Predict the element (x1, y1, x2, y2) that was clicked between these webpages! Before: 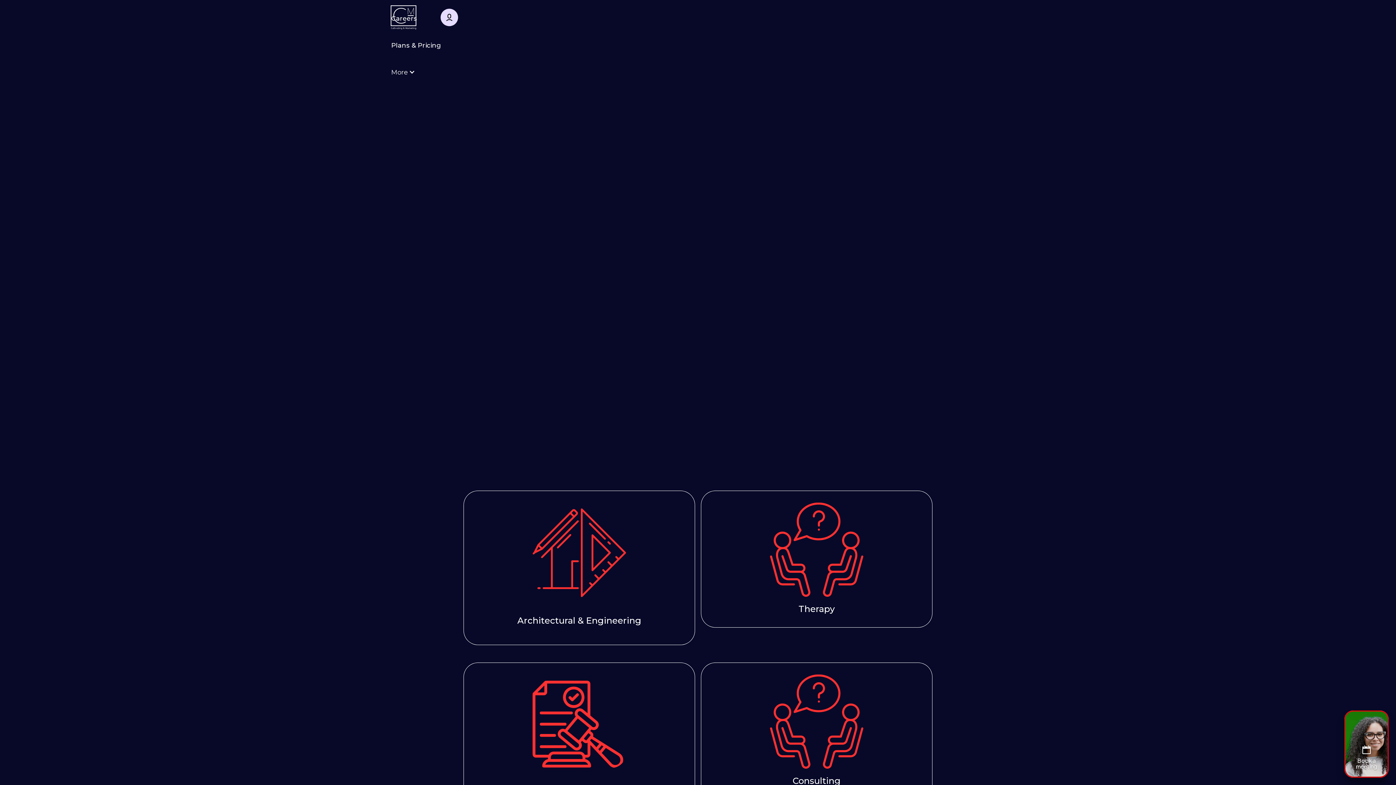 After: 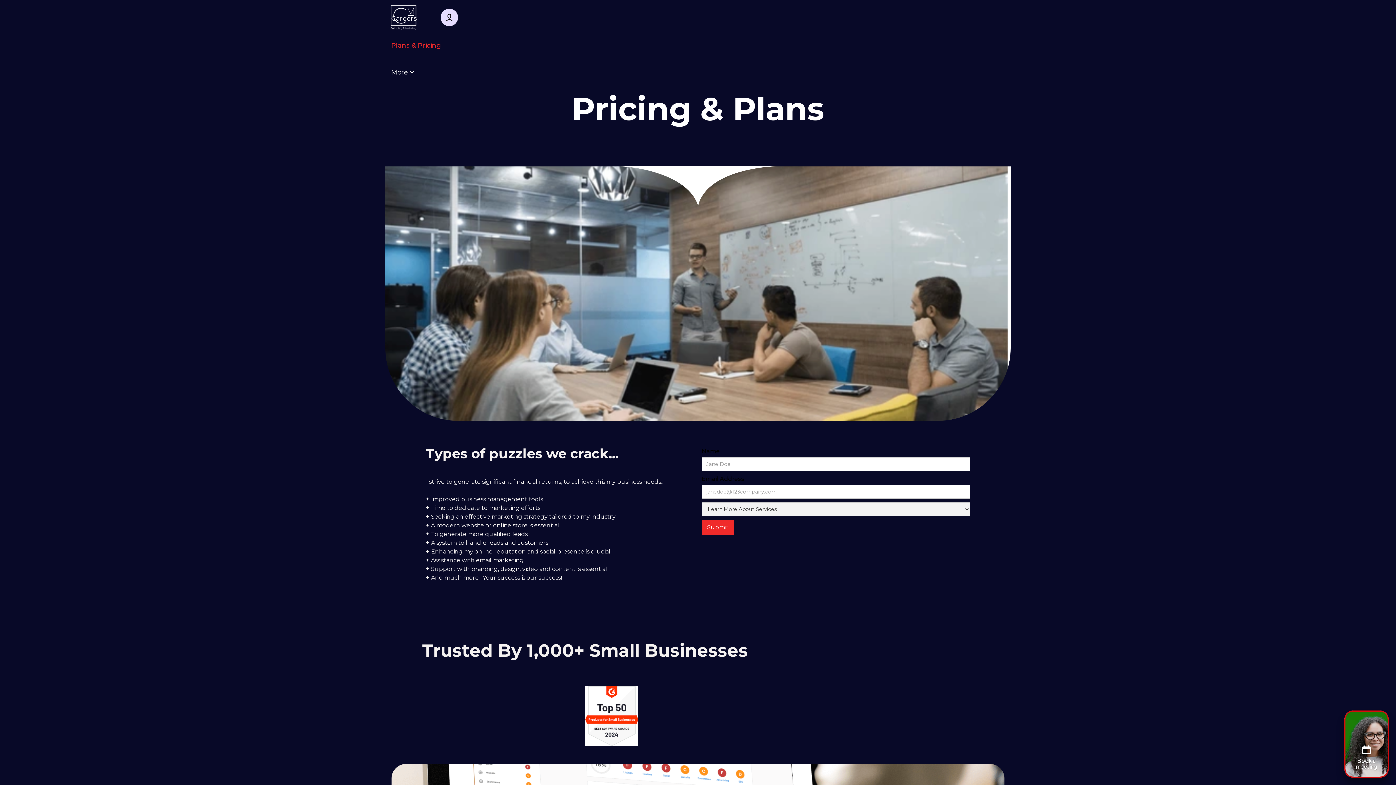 Action: bbox: (385, 31, 449, 58) label: Plans & Pricing